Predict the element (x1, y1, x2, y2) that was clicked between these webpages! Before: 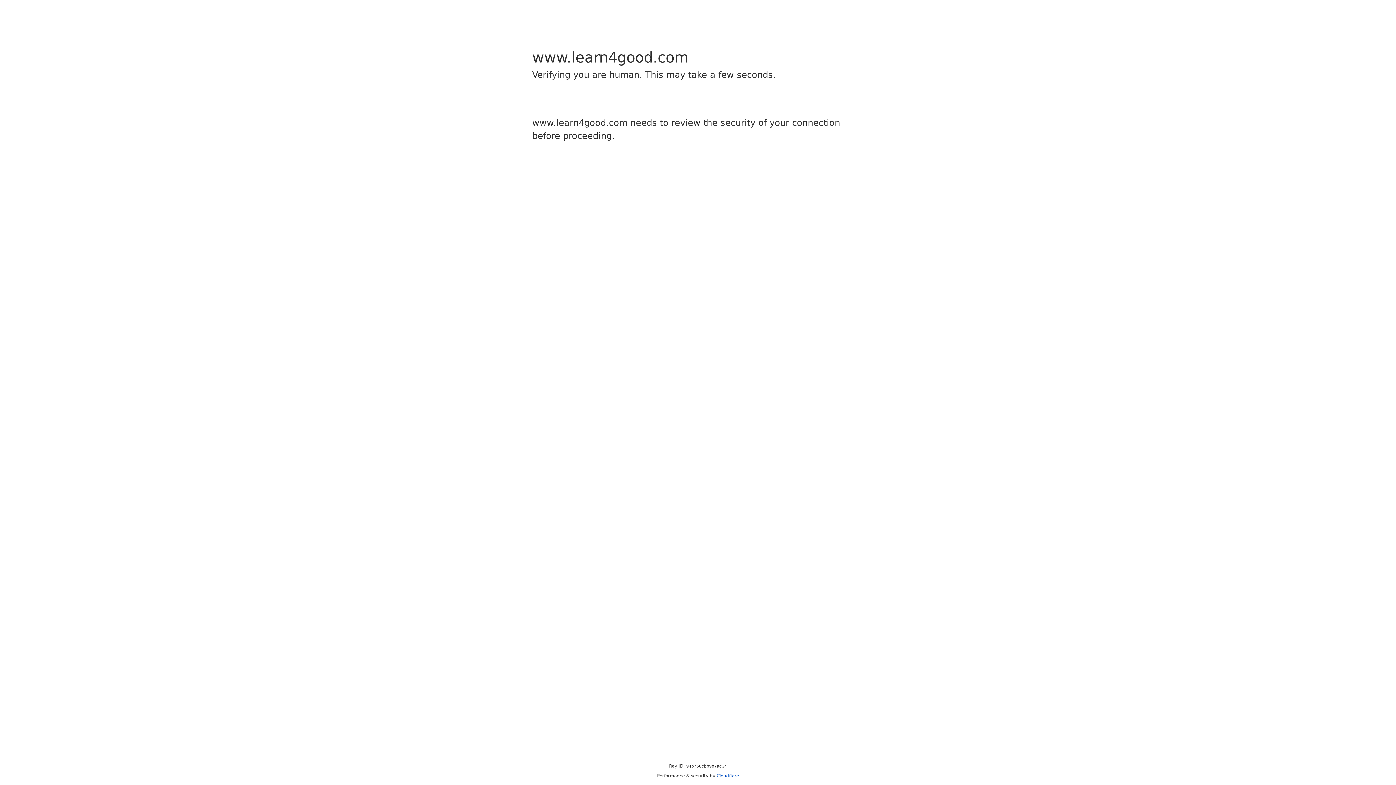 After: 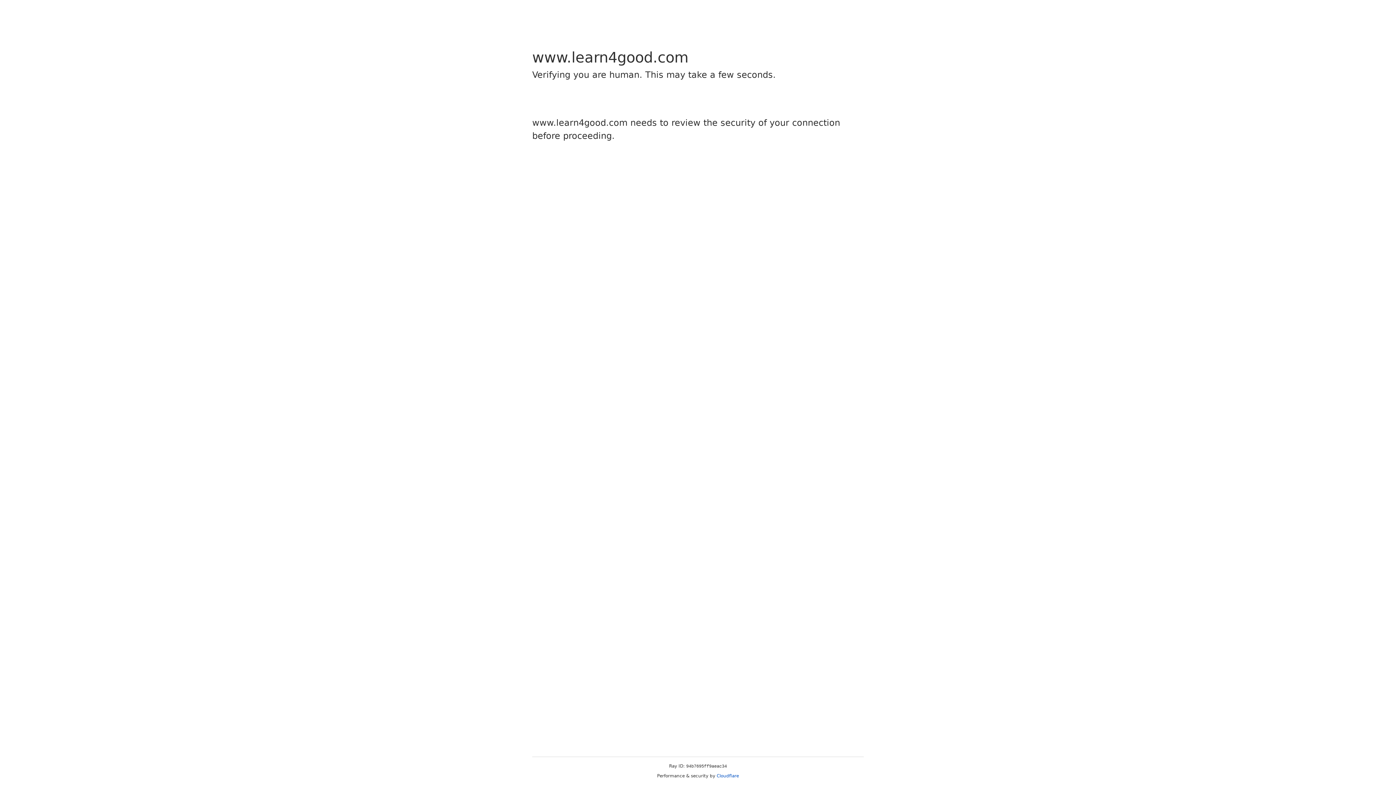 Action: bbox: (716, 773, 739, 778) label: Cloudflare